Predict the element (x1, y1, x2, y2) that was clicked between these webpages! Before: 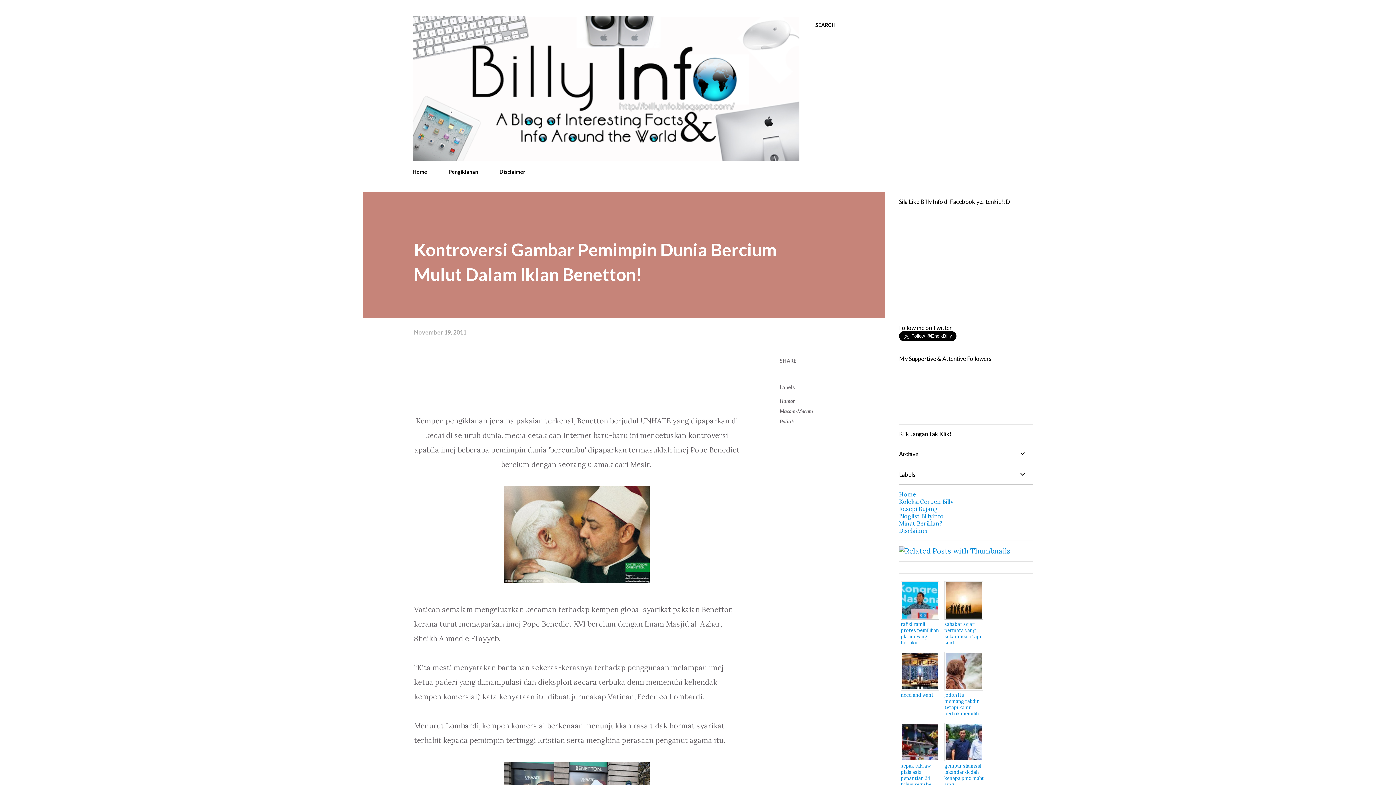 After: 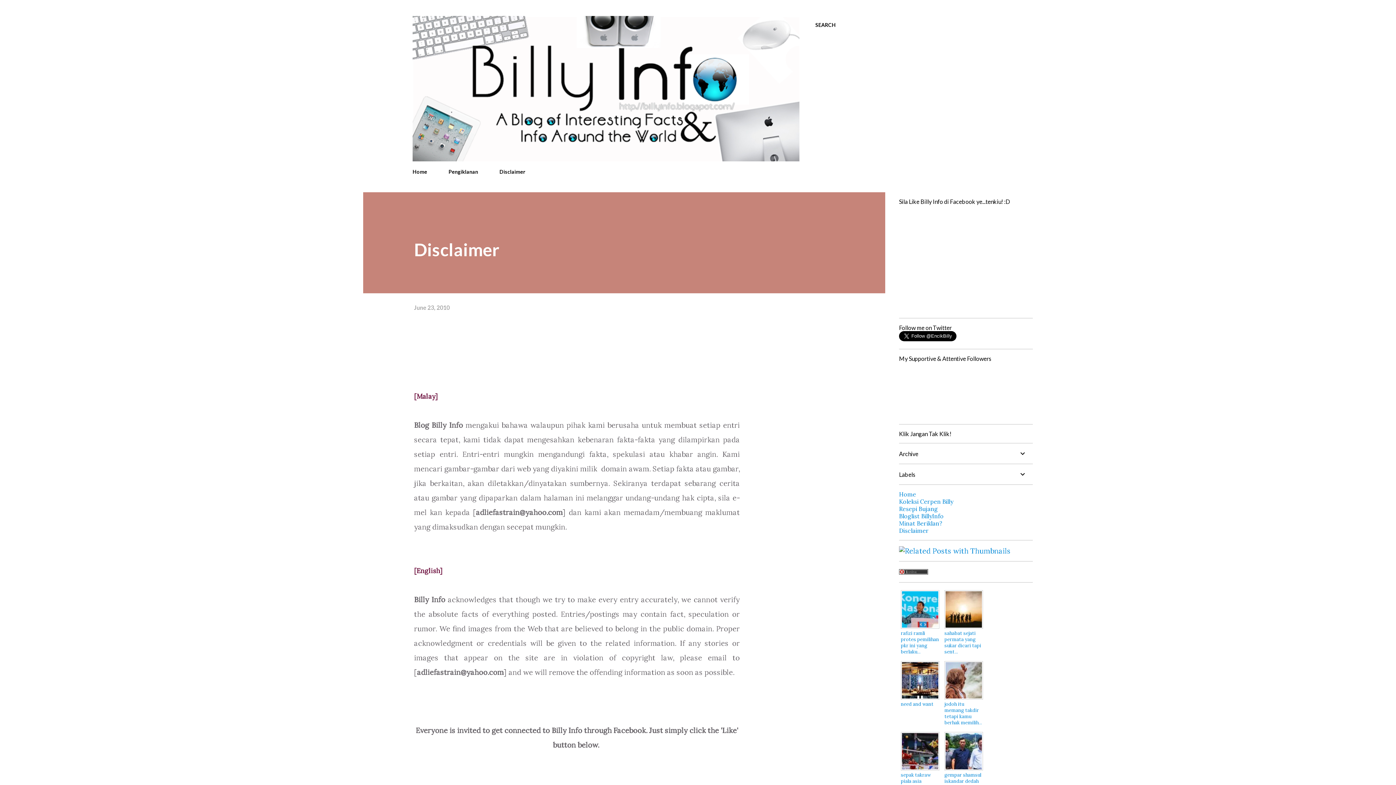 Action: label: Disclaimer bbox: (495, 164, 529, 179)